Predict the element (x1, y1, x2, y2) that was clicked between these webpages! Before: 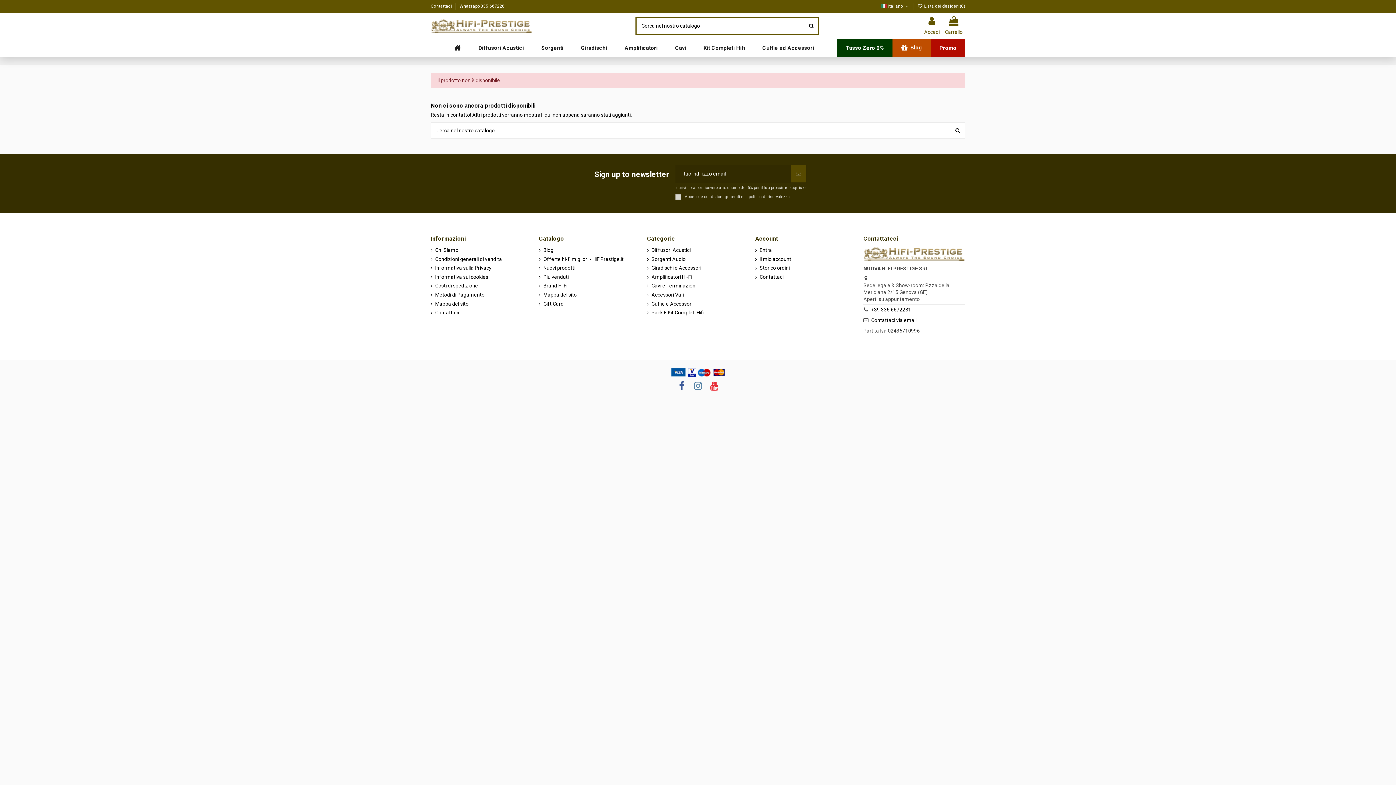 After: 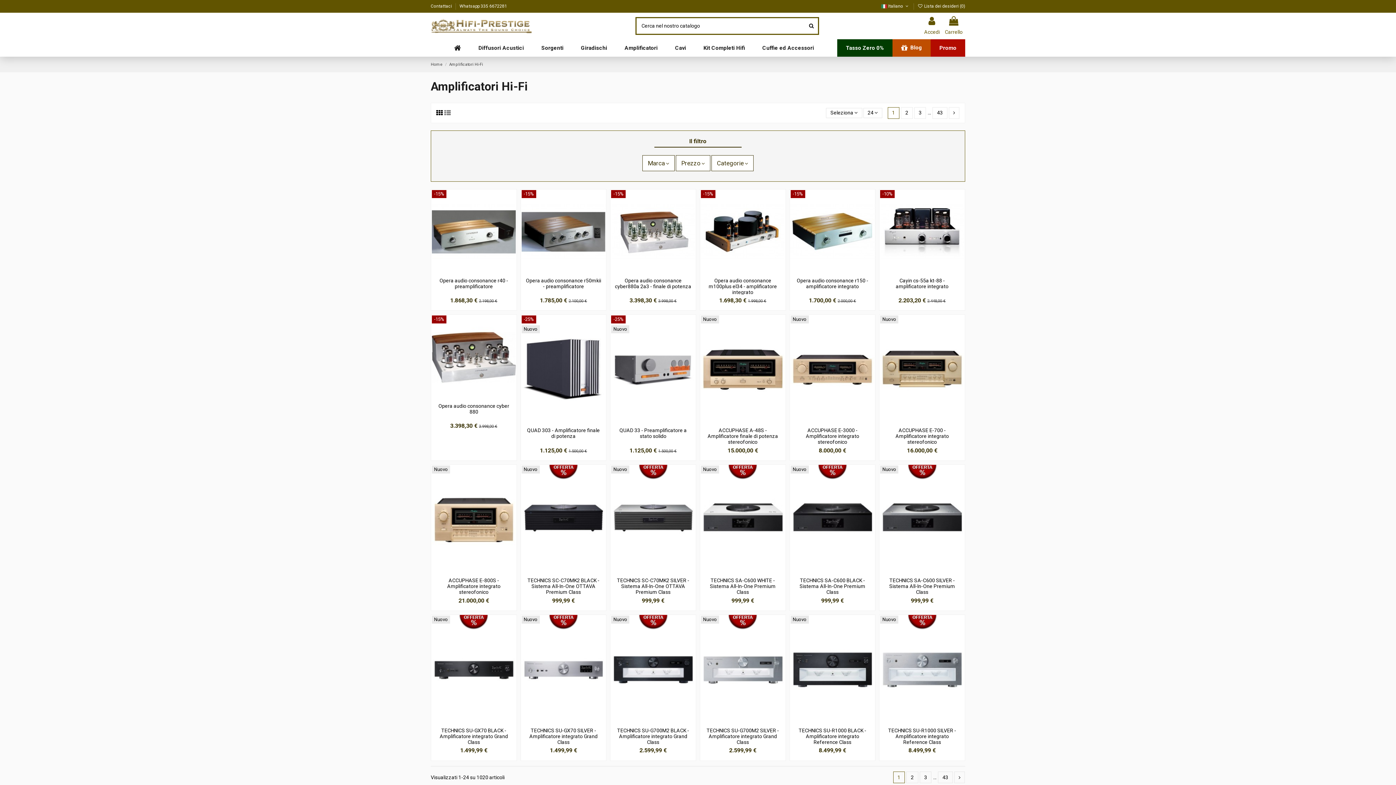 Action: label: Amplificatori Hi-Fi bbox: (647, 273, 692, 280)